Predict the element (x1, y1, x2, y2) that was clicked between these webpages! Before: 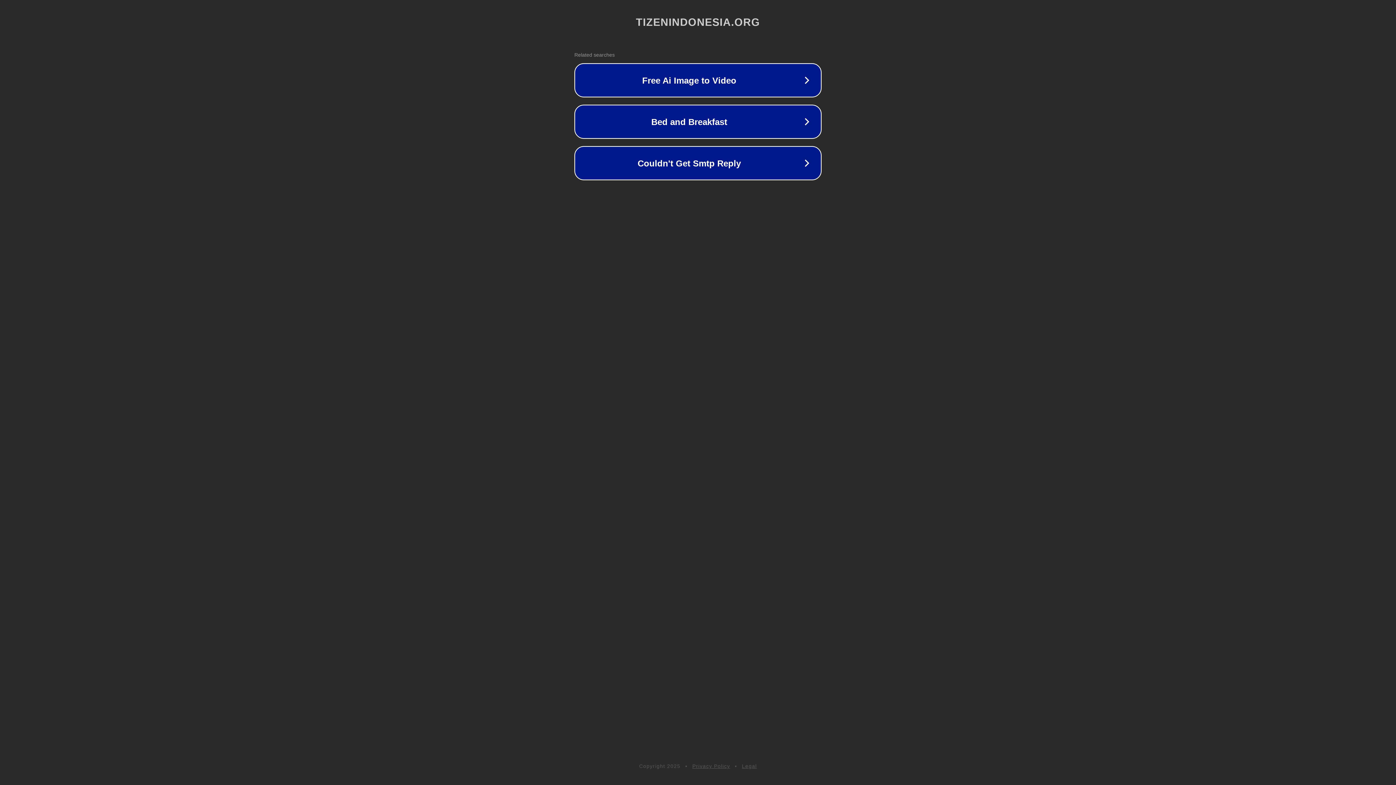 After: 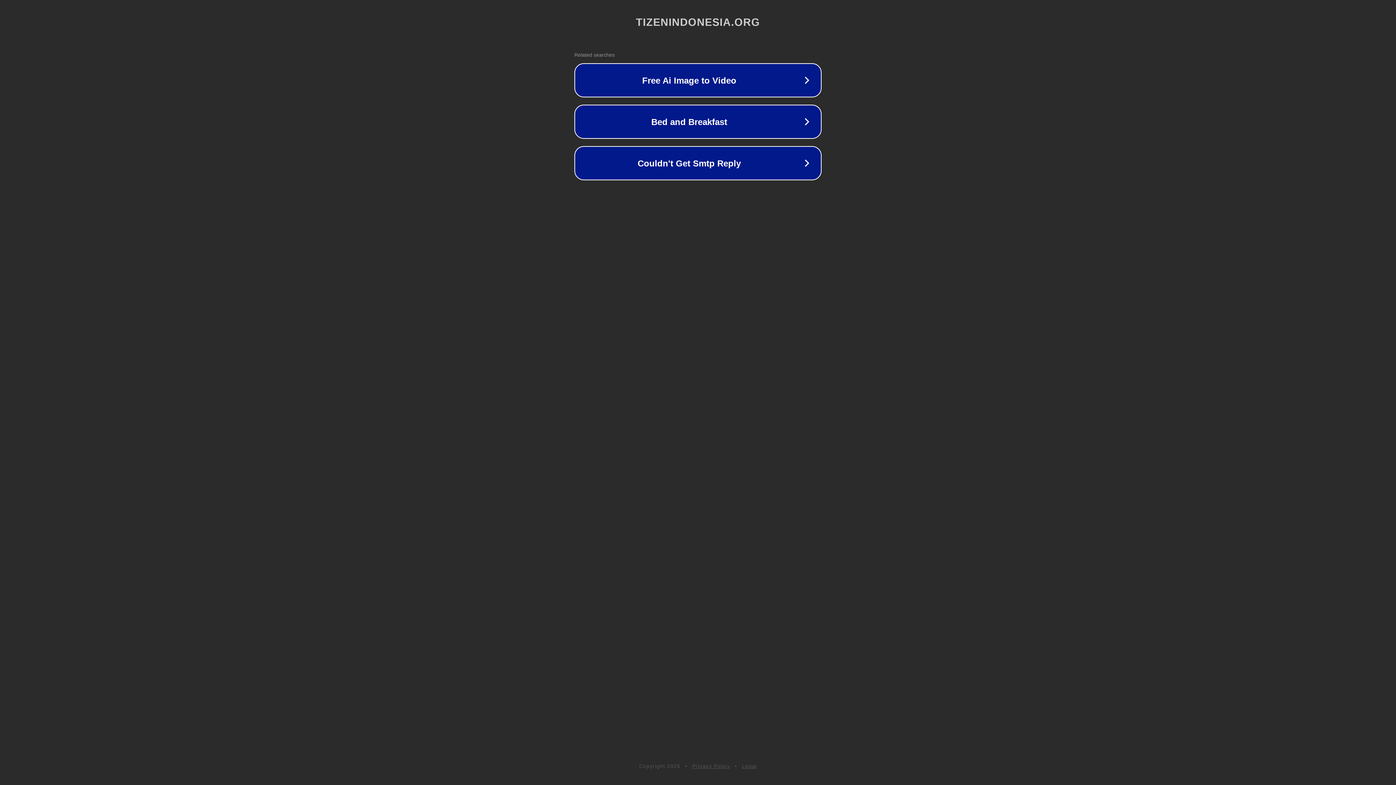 Action: label: Legal bbox: (742, 763, 757, 769)